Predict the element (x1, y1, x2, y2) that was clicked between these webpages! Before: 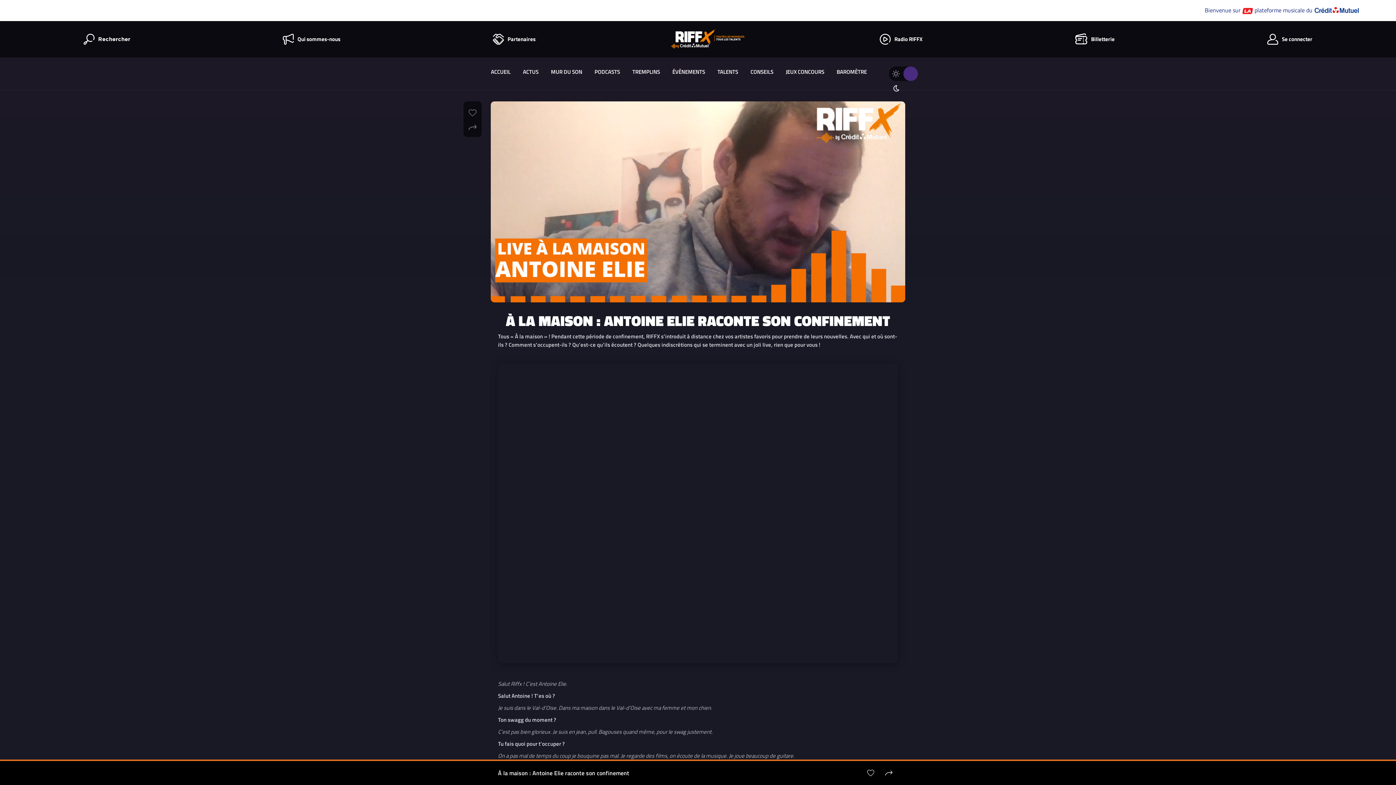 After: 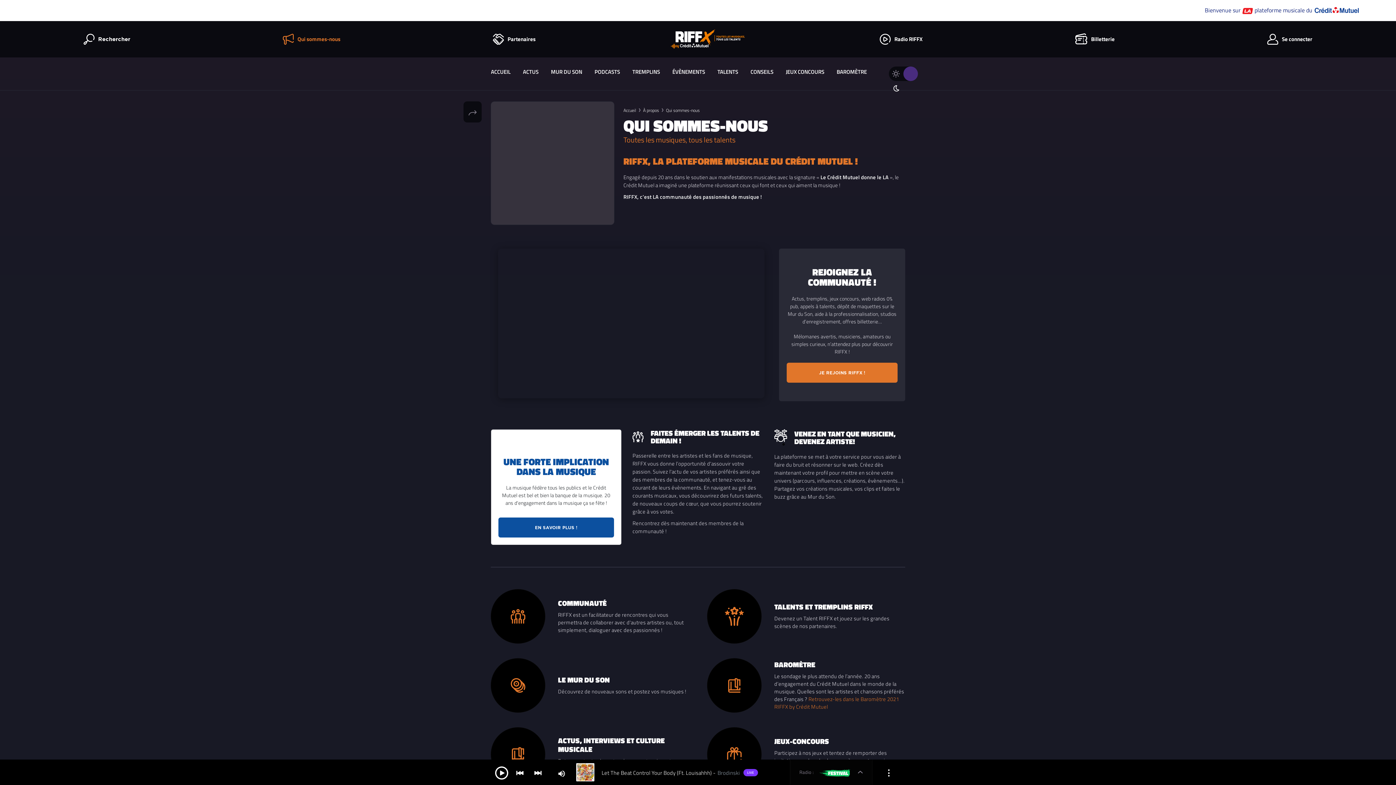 Action: bbox: (206, 33, 416, 44) label: Qui sommes-nous